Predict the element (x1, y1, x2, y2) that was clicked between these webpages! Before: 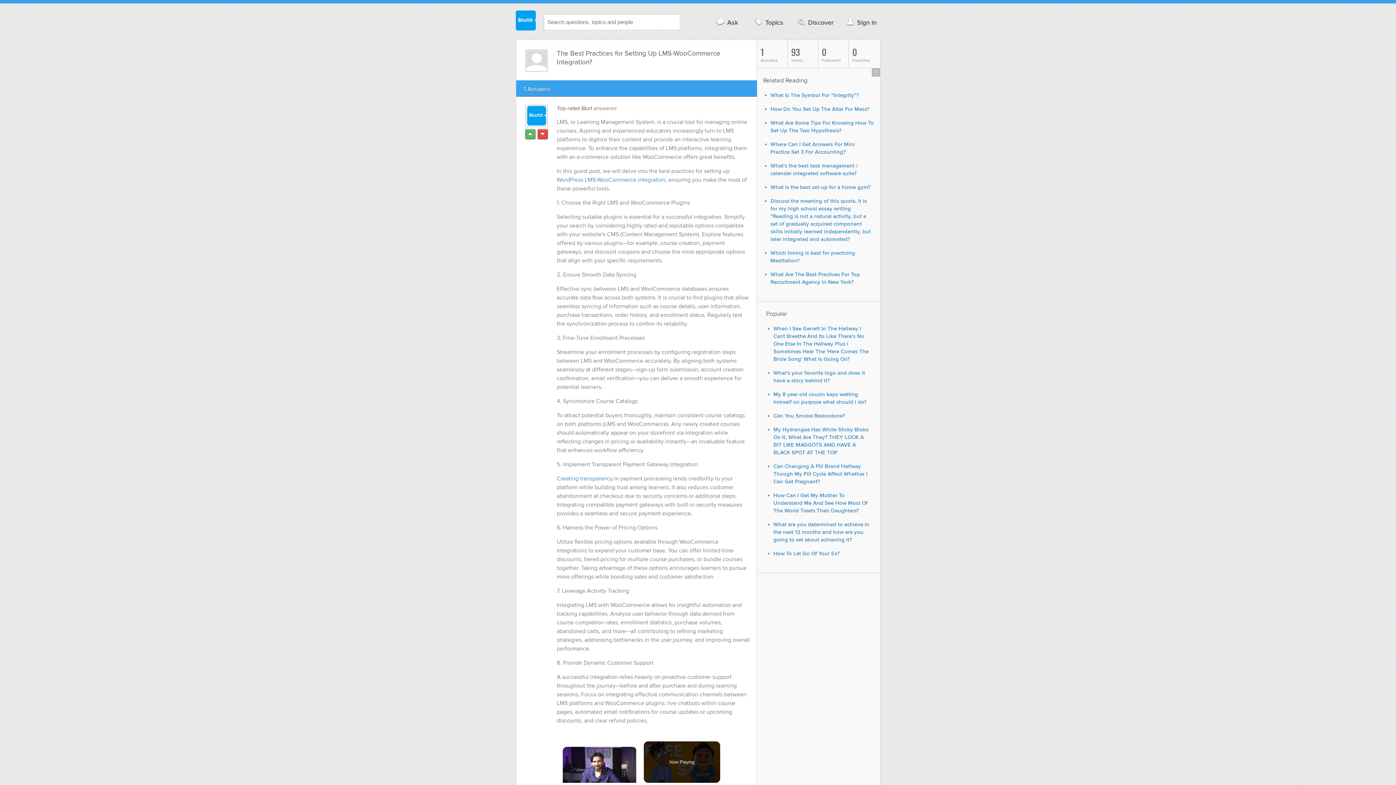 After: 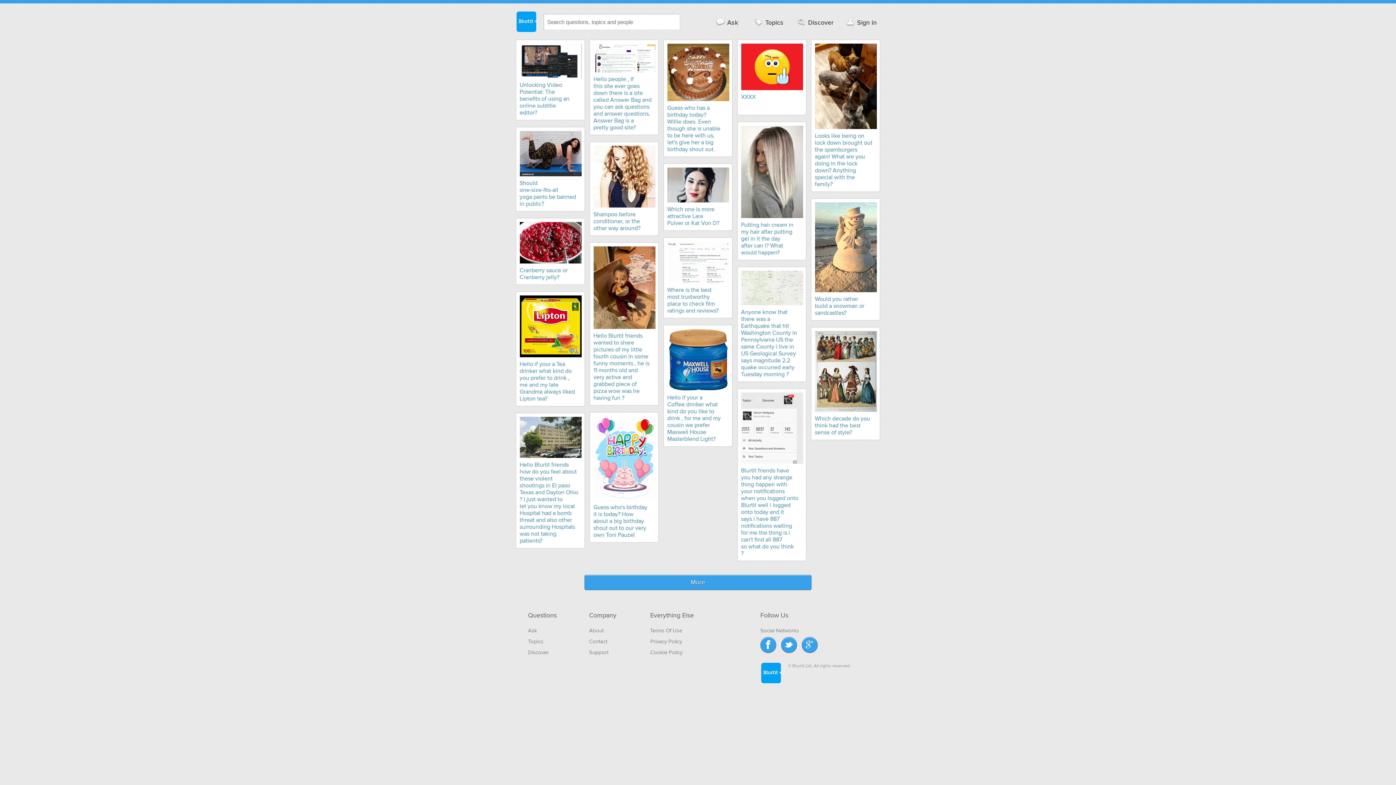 Action: bbox: (792, 14, 837, 29) label: Discover